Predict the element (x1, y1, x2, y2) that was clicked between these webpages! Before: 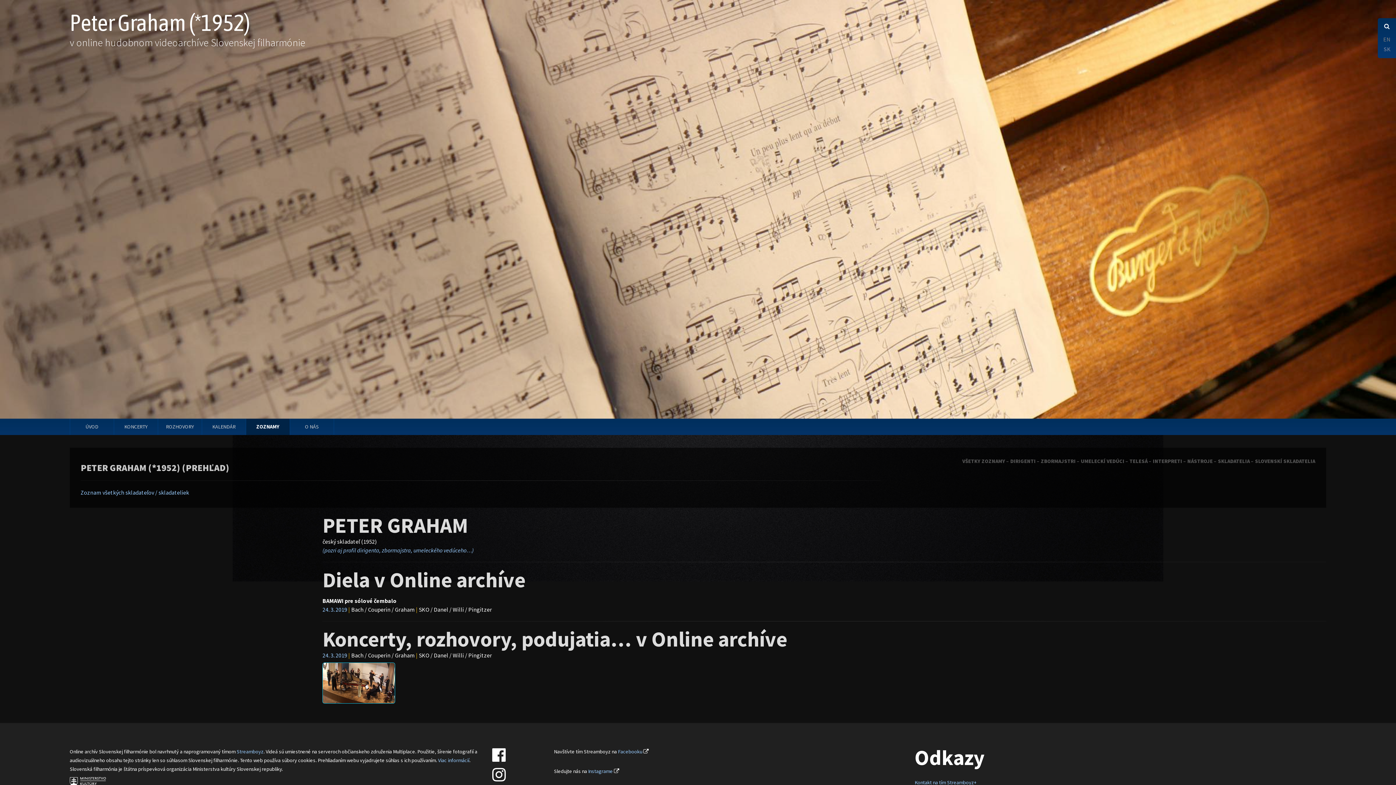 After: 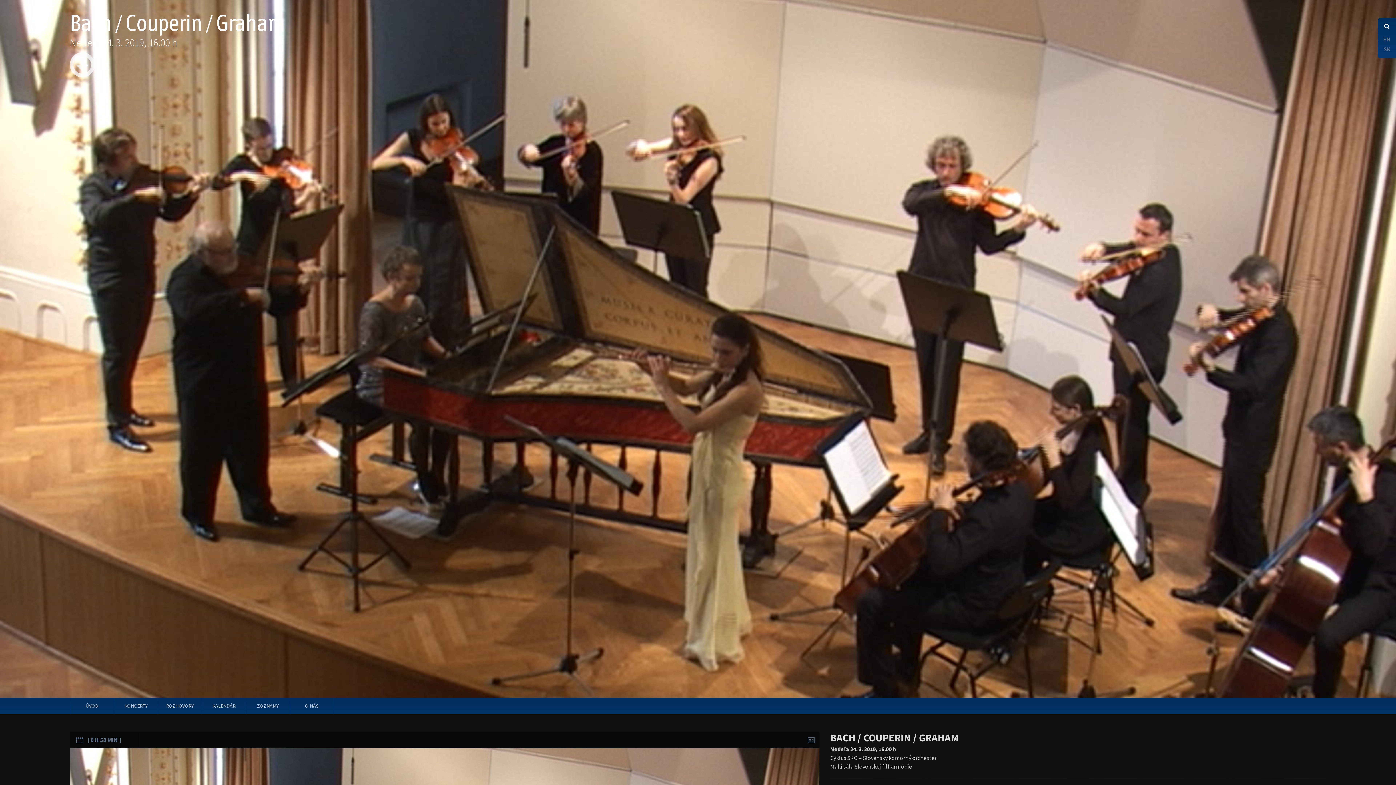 Action: label: 24. 3. 2019 |  bbox: (322, 651, 351, 659)